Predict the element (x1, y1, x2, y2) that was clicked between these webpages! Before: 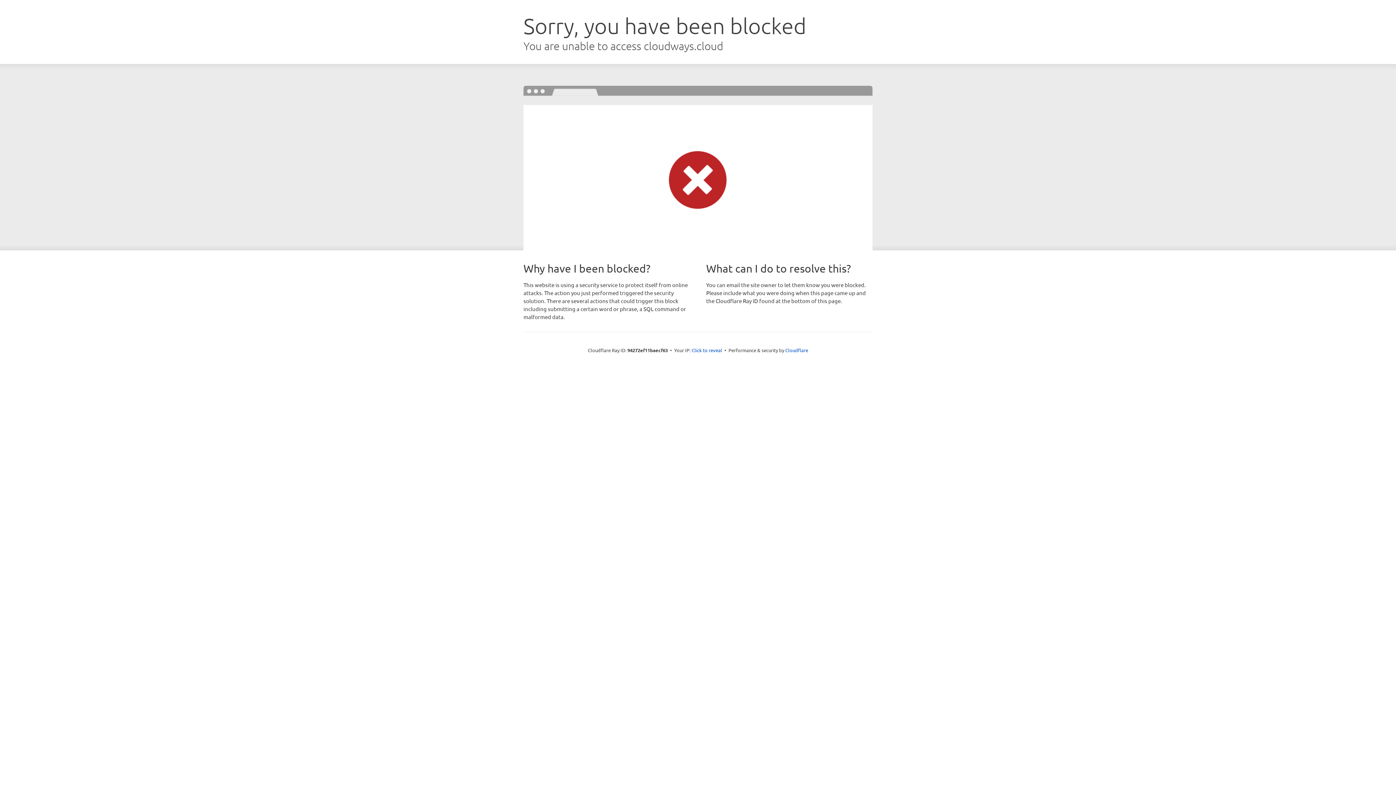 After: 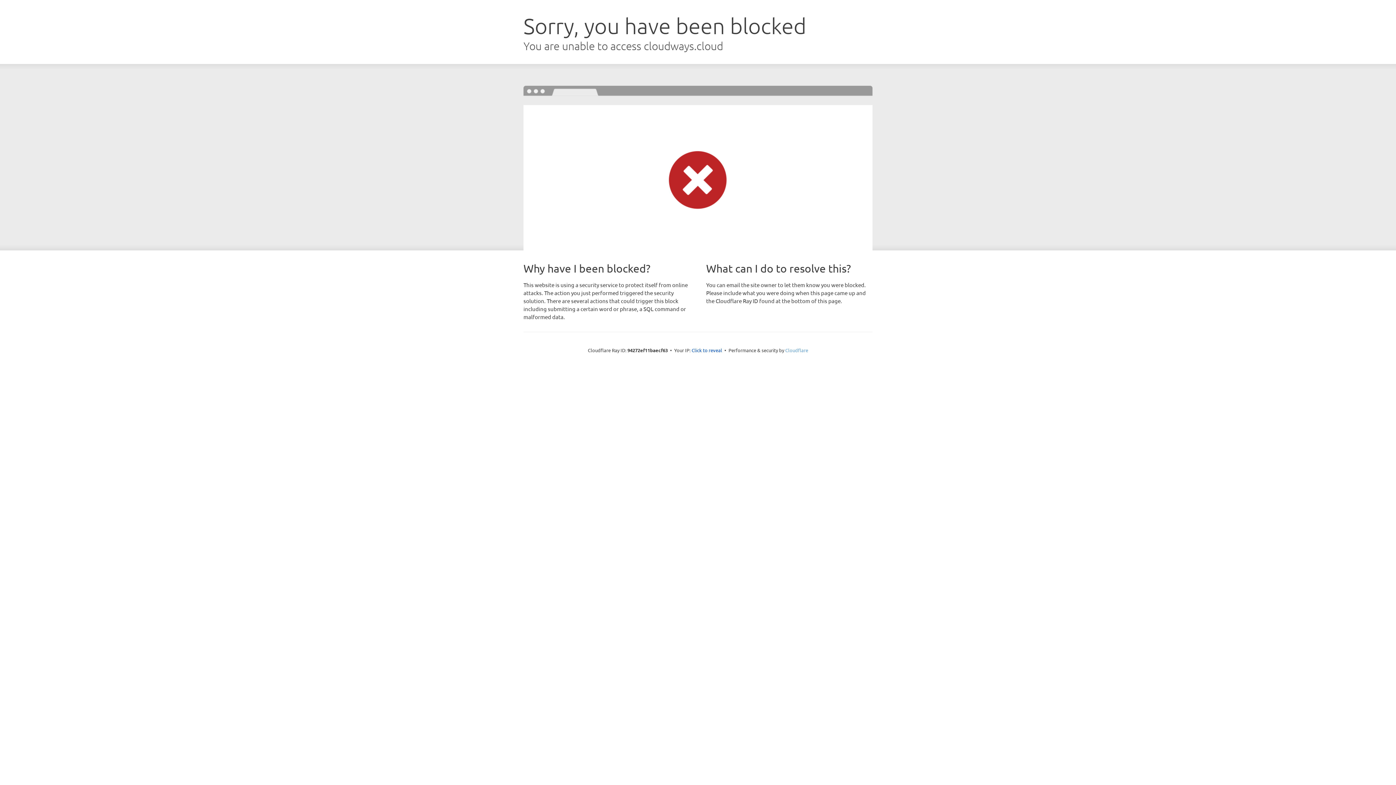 Action: bbox: (785, 347, 808, 353) label: Cloudflare